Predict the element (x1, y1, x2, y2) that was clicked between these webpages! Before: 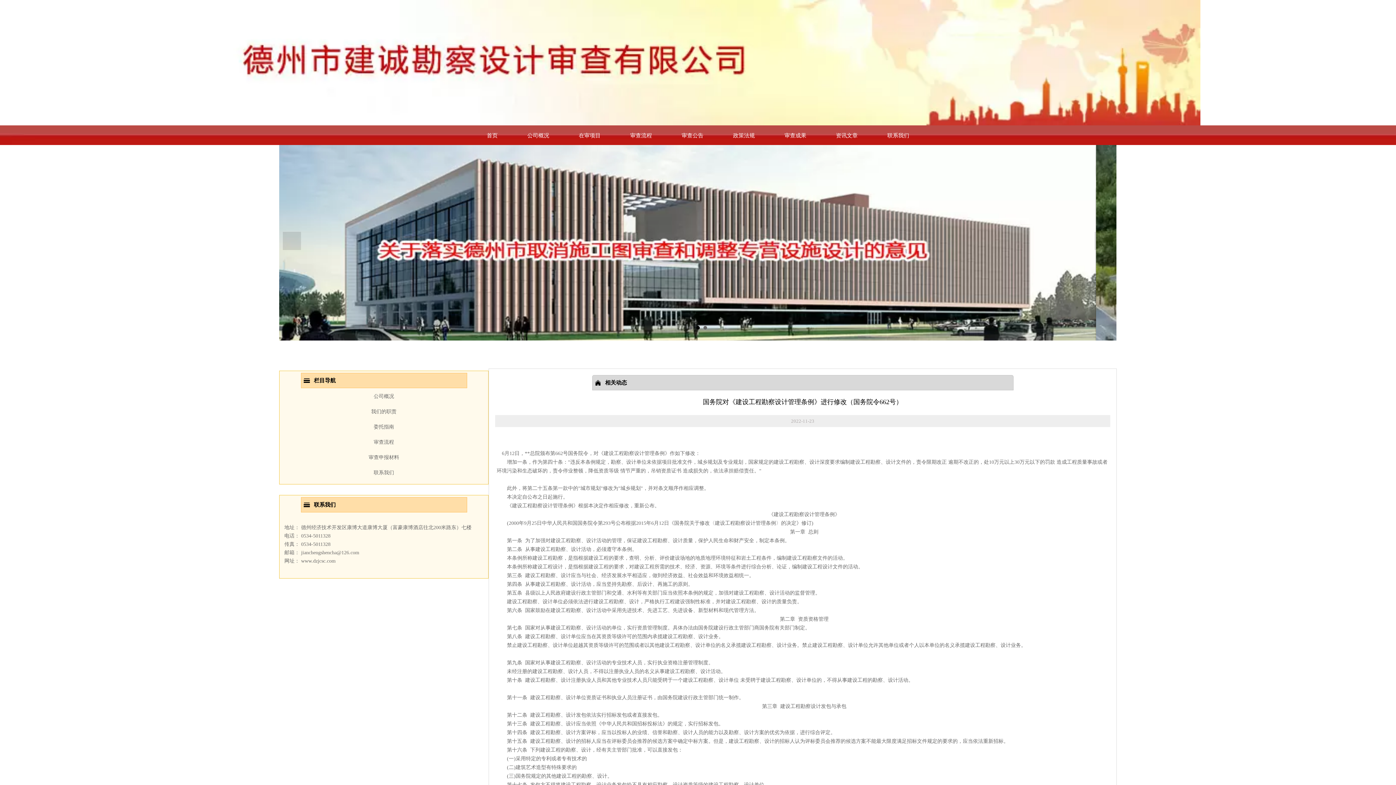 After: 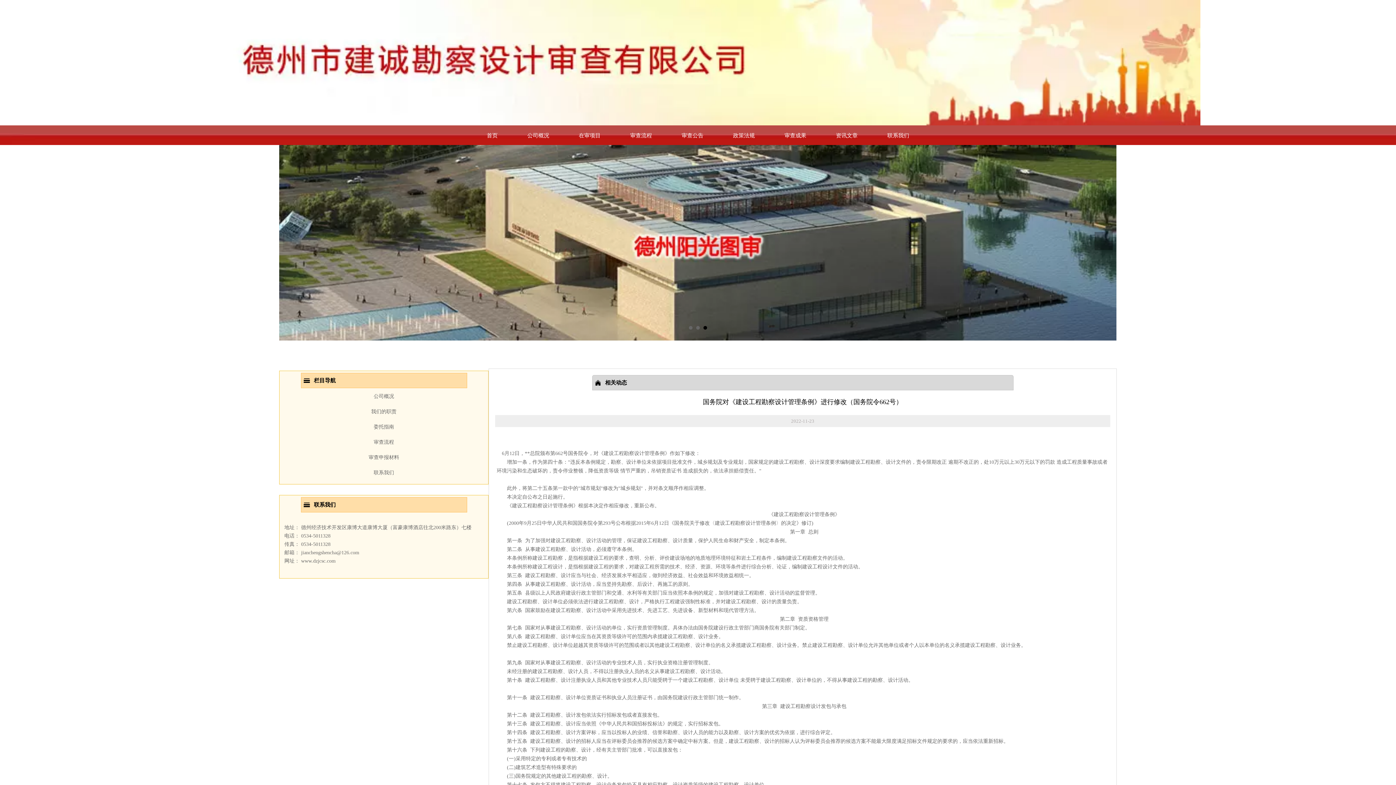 Action: label: Next bbox: (1094, 232, 1113, 250)